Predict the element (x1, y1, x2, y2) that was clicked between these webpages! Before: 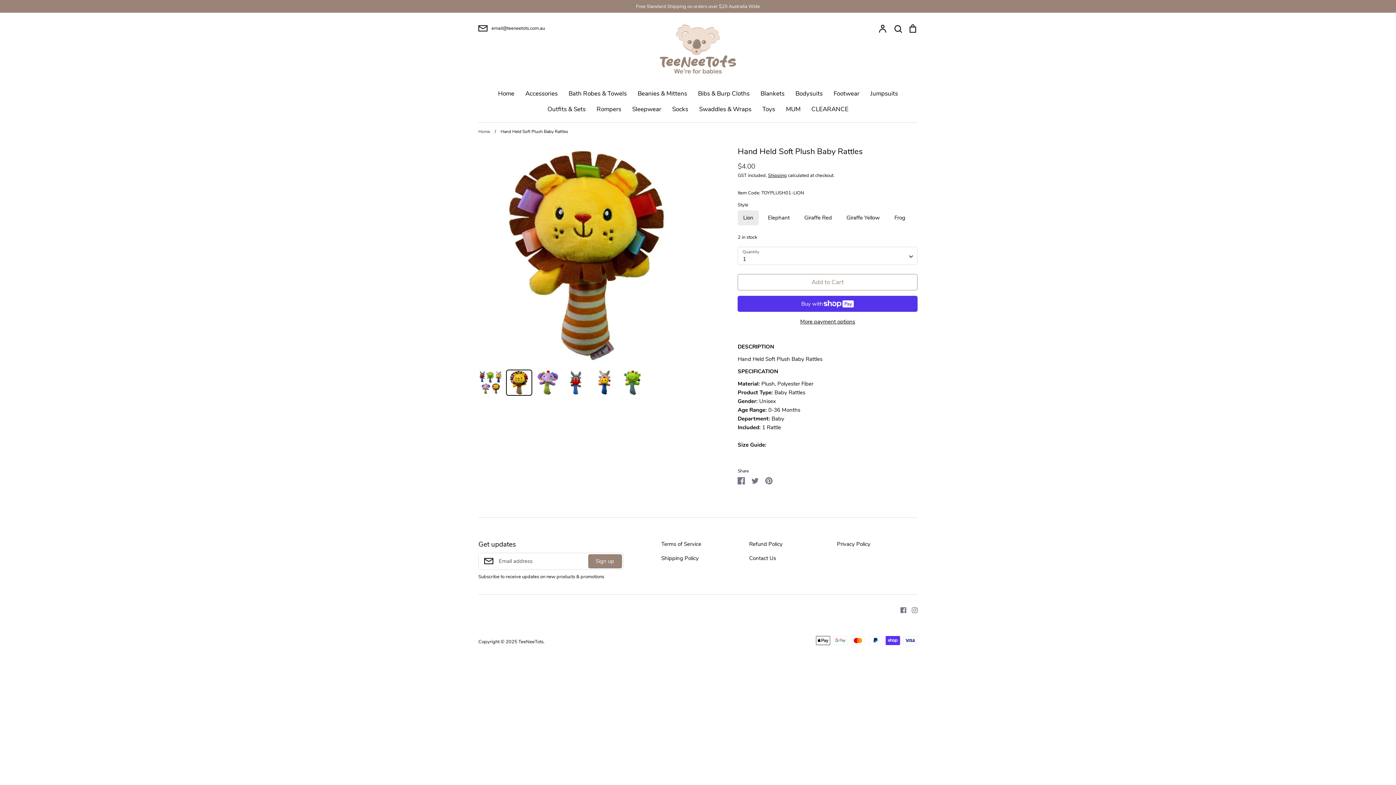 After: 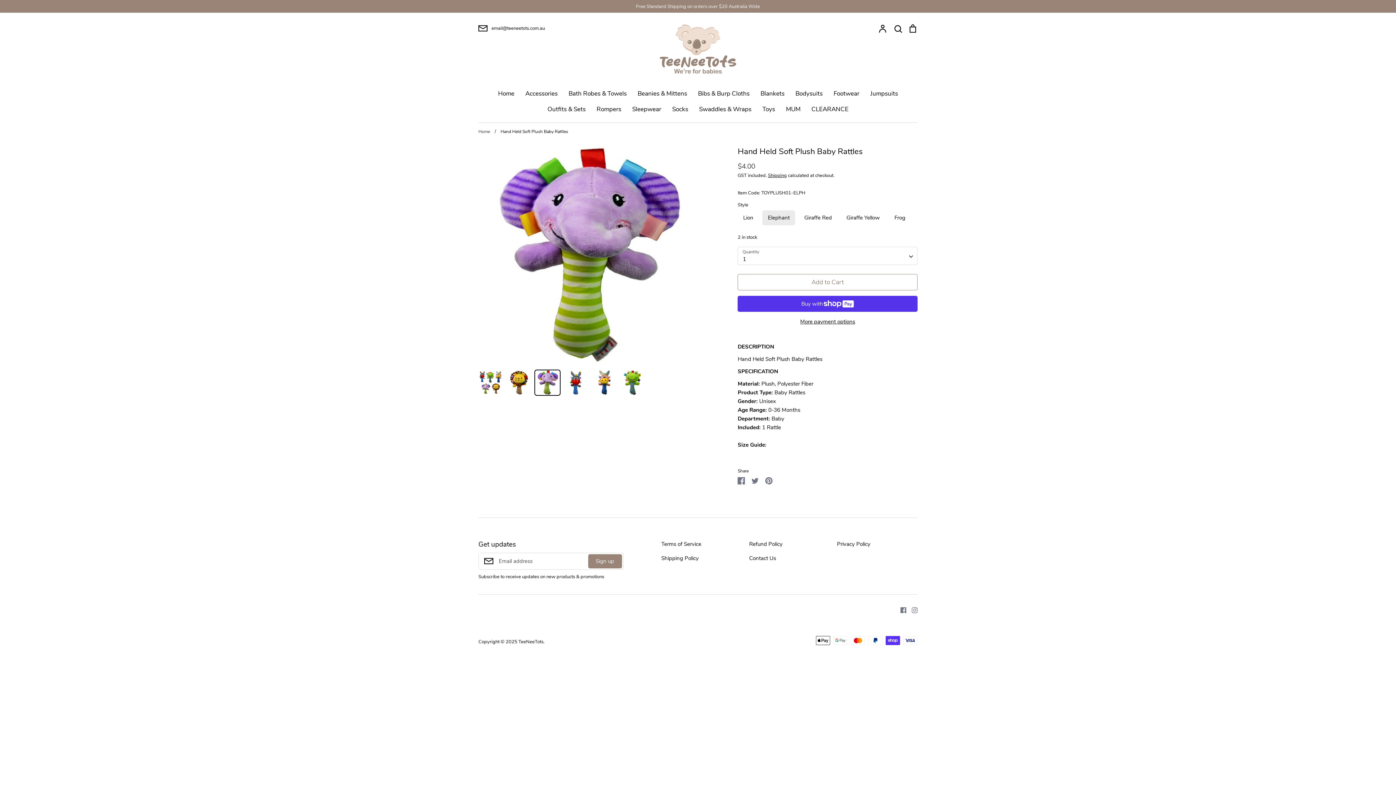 Action: label: Elephant bbox: (762, 210, 795, 225)